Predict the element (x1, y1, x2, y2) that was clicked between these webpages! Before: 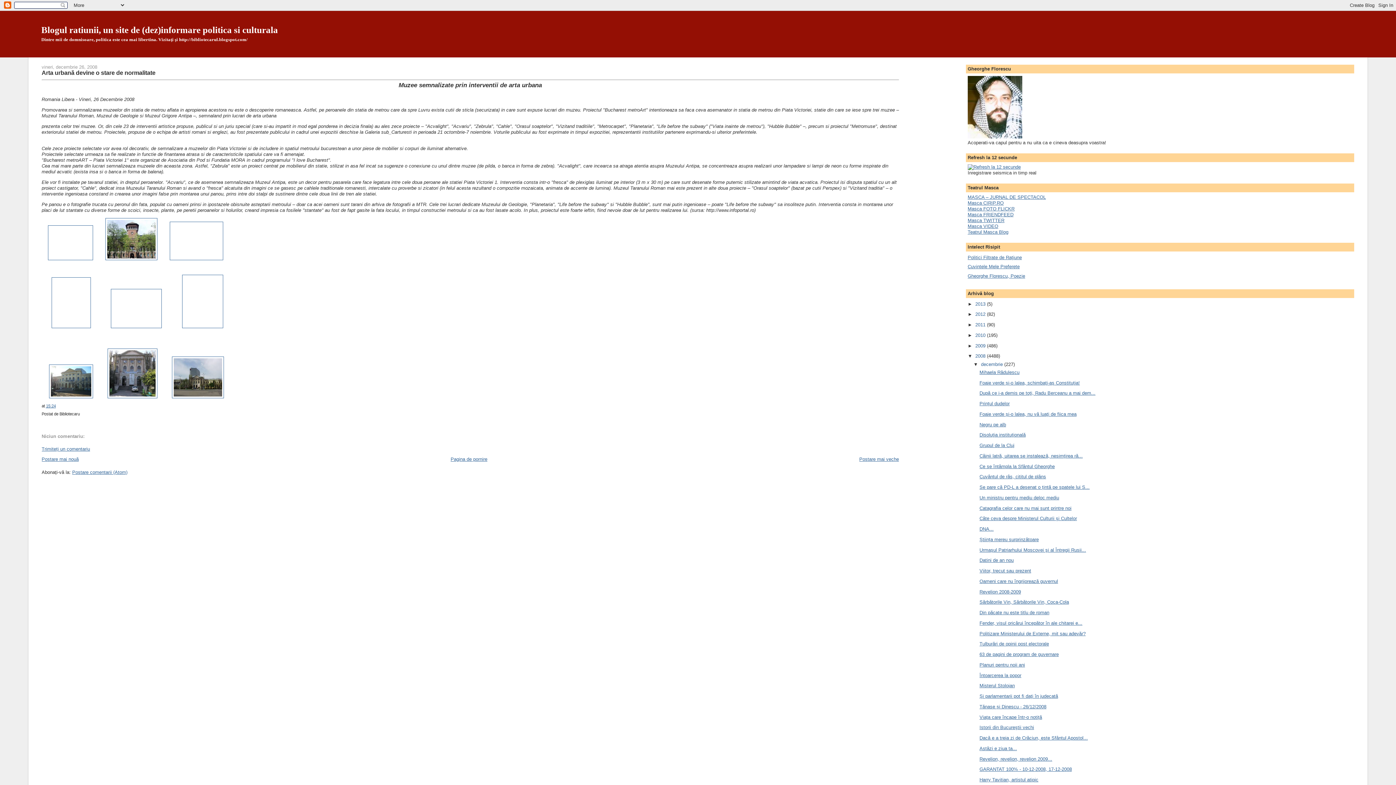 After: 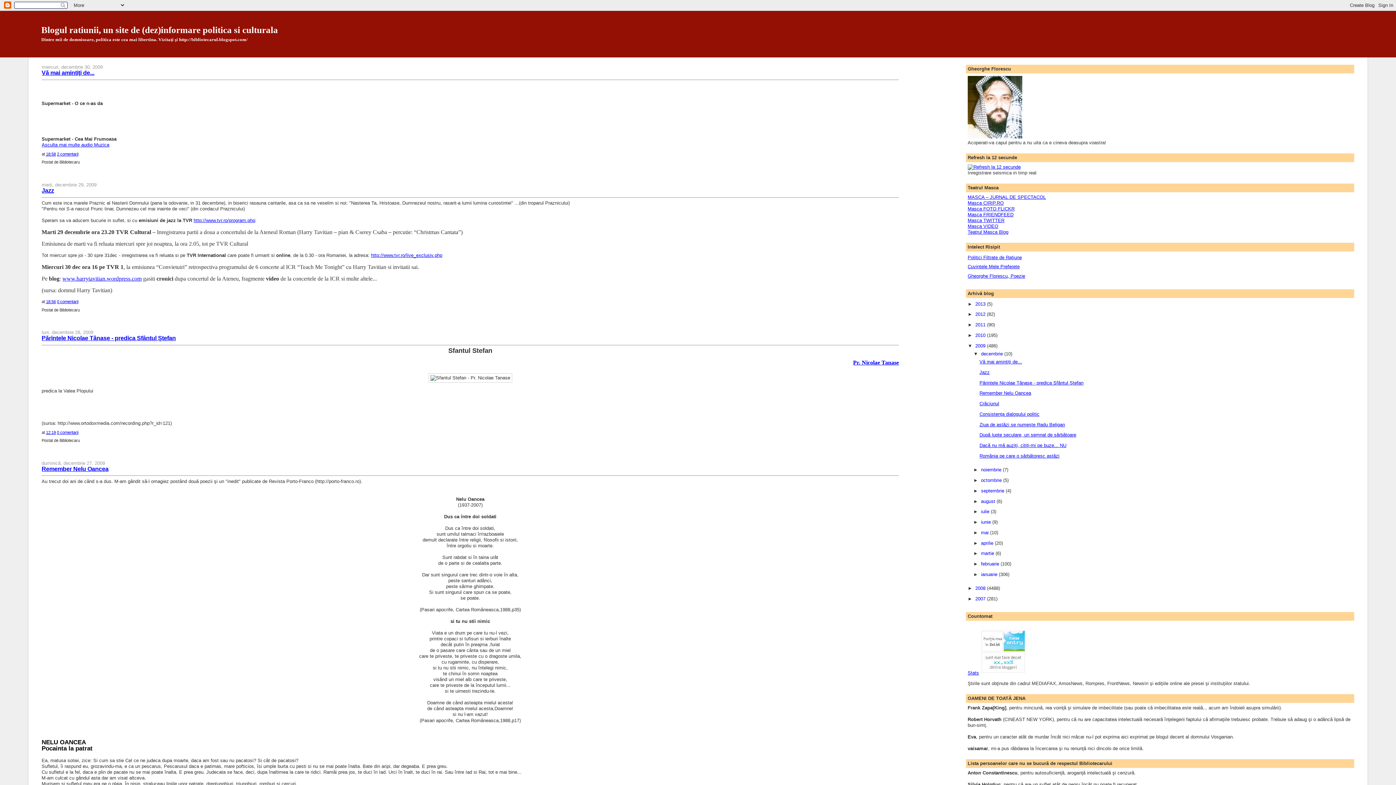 Action: label: 2009  bbox: (975, 343, 987, 348)